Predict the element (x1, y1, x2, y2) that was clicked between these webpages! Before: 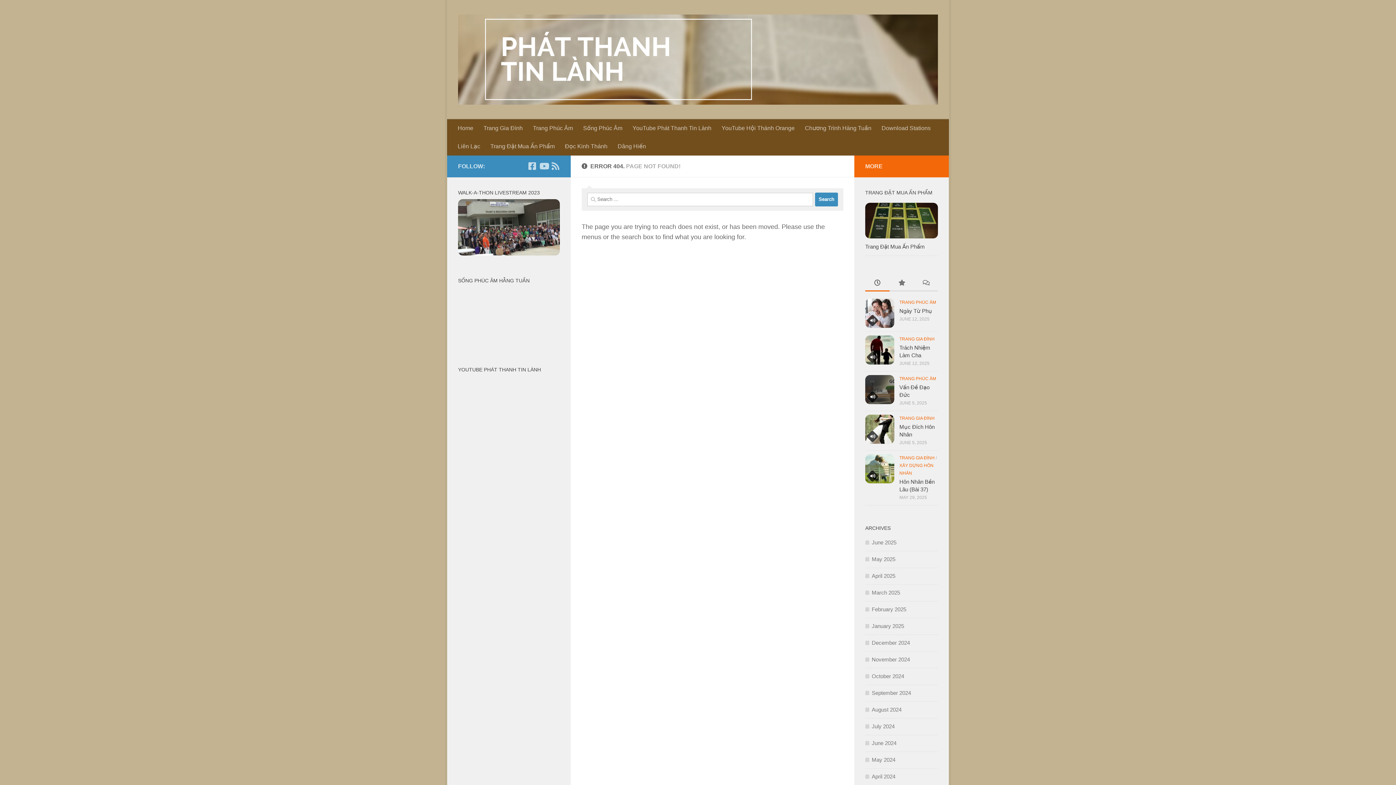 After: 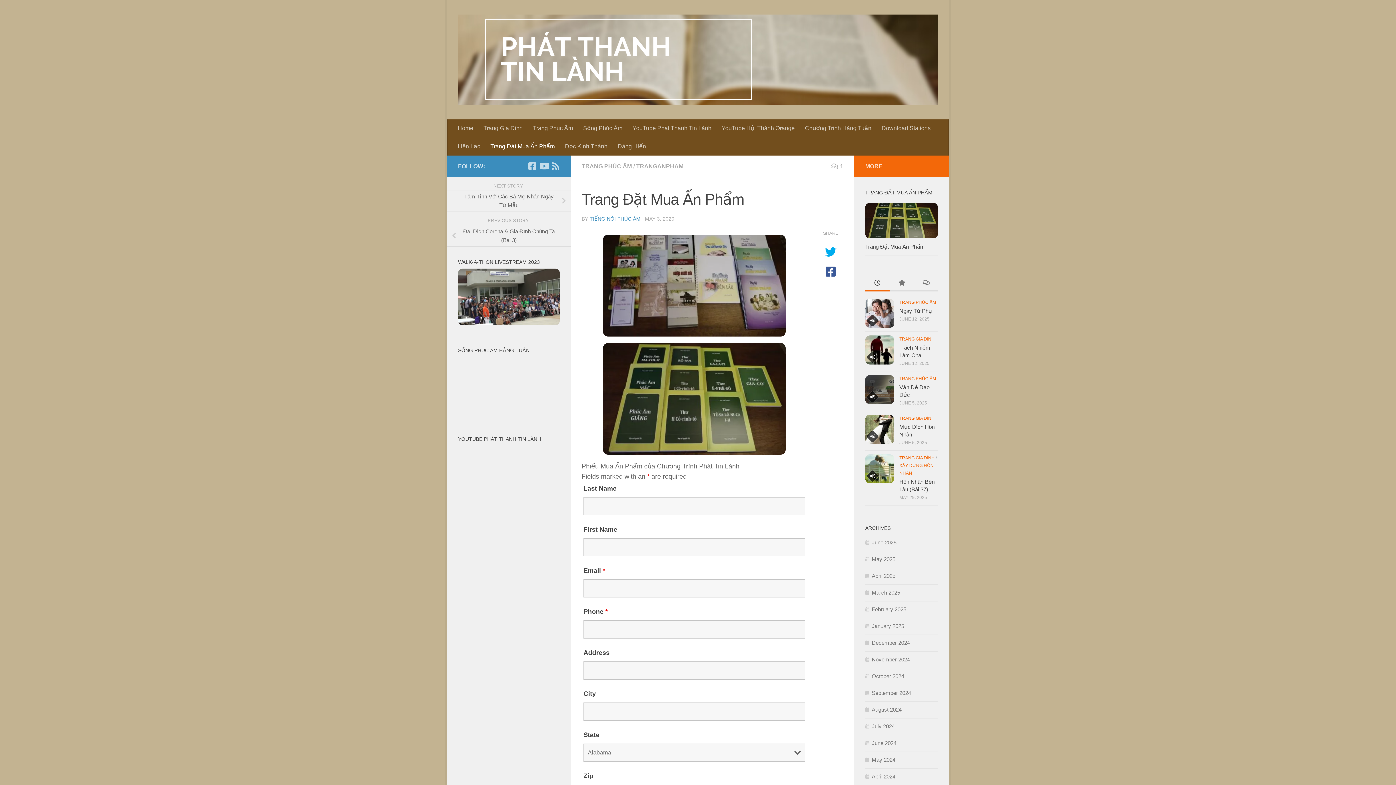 Action: label: Trang Đặt Mua Ấn Phẩm bbox: (485, 137, 560, 155)